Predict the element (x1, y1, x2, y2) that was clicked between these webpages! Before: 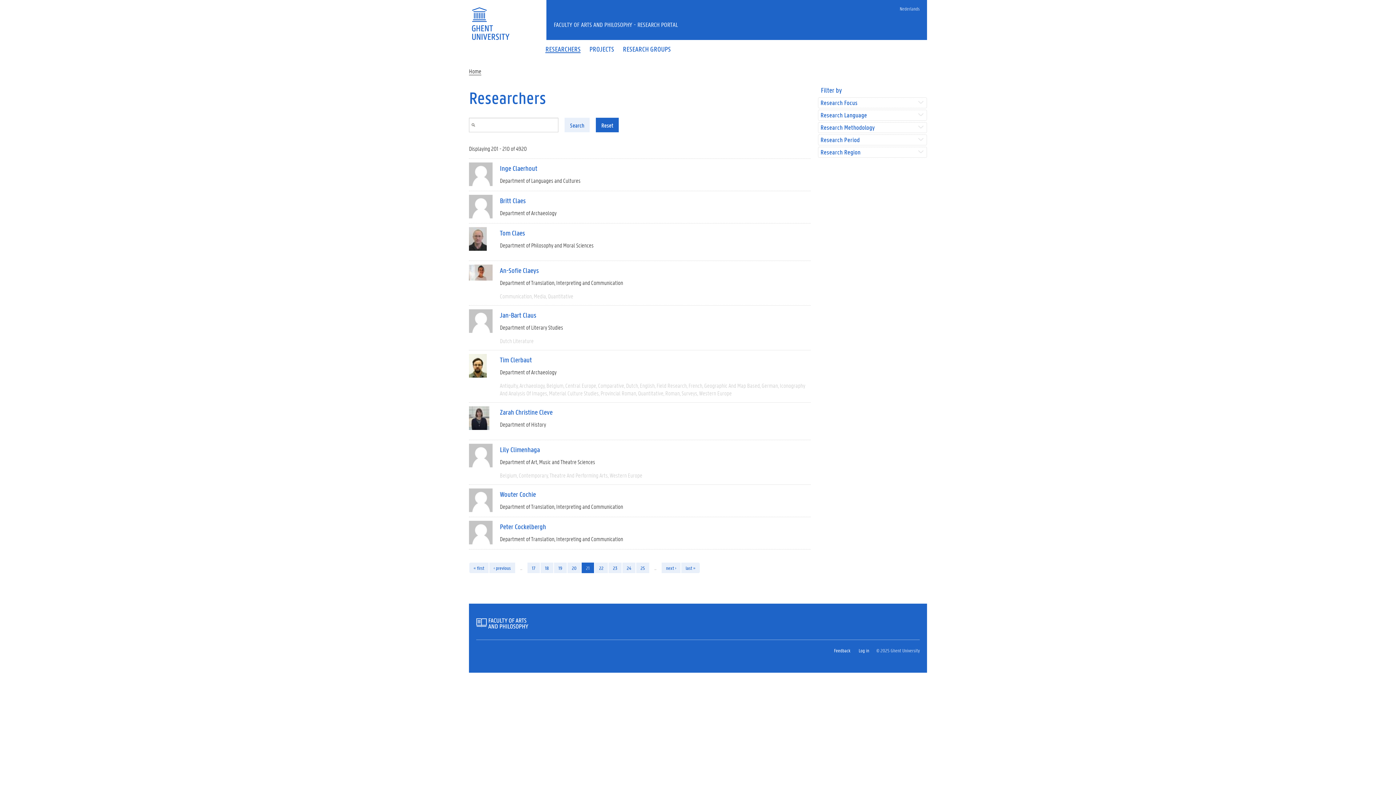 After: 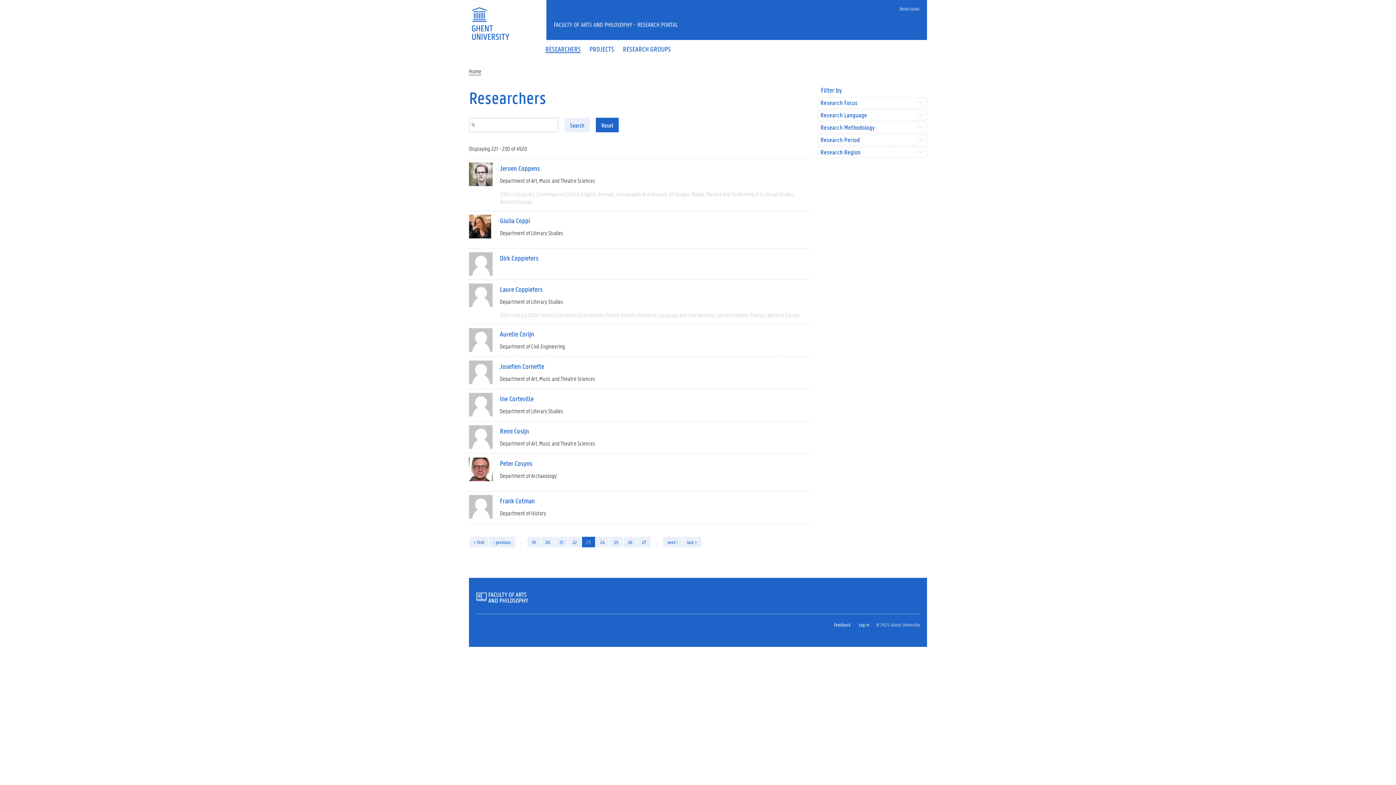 Action: bbox: (608, 562, 621, 573) label: 23